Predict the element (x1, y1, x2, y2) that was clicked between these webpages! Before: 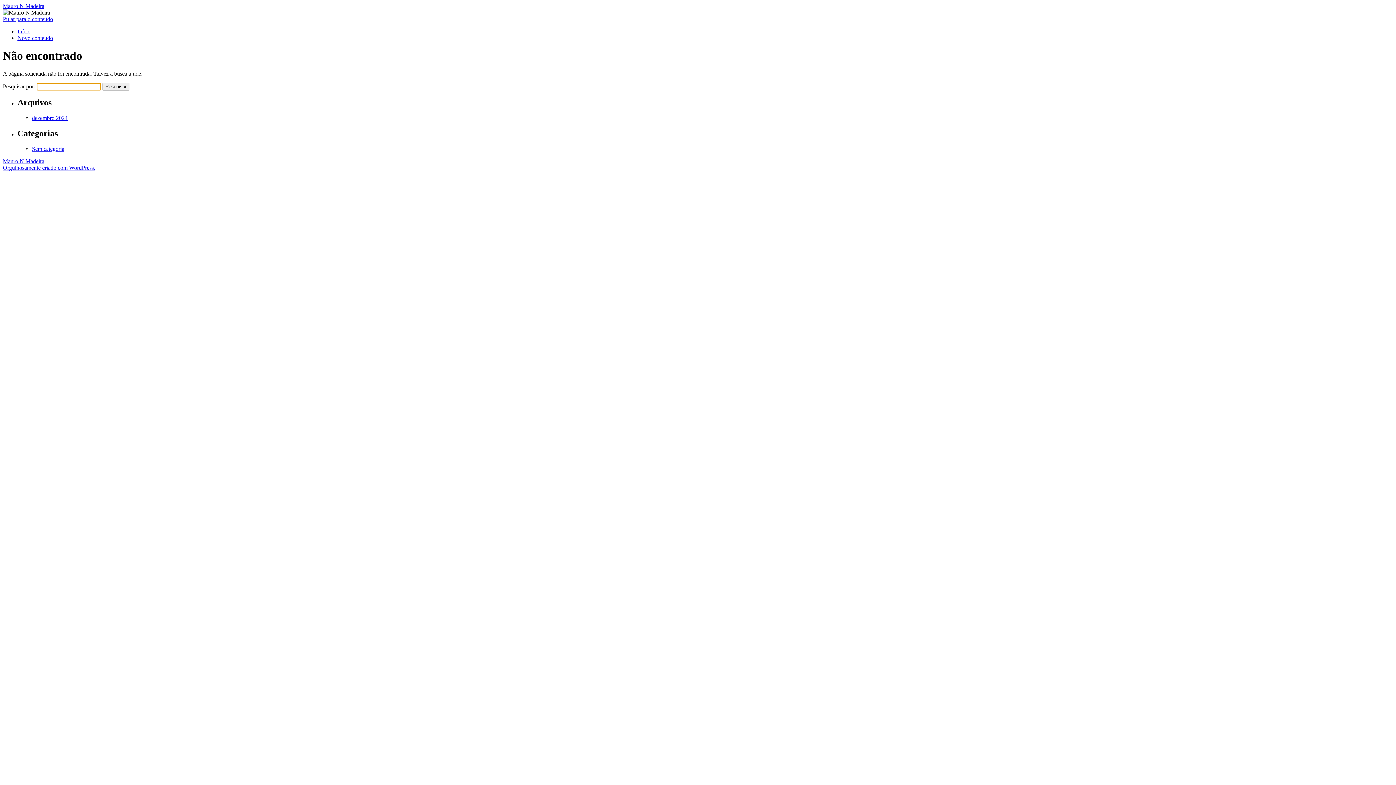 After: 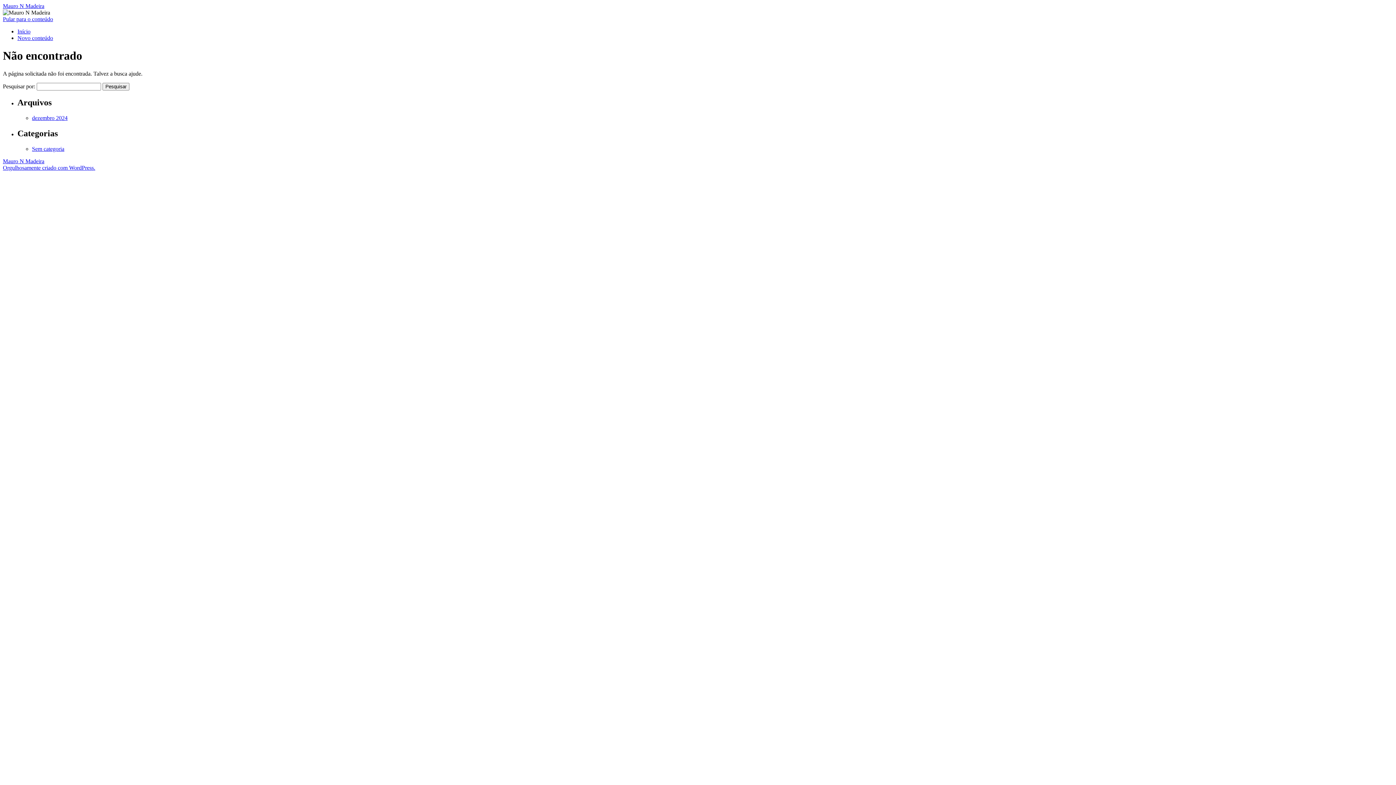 Action: bbox: (2, 16, 53, 22) label: Pular para o conteúdo